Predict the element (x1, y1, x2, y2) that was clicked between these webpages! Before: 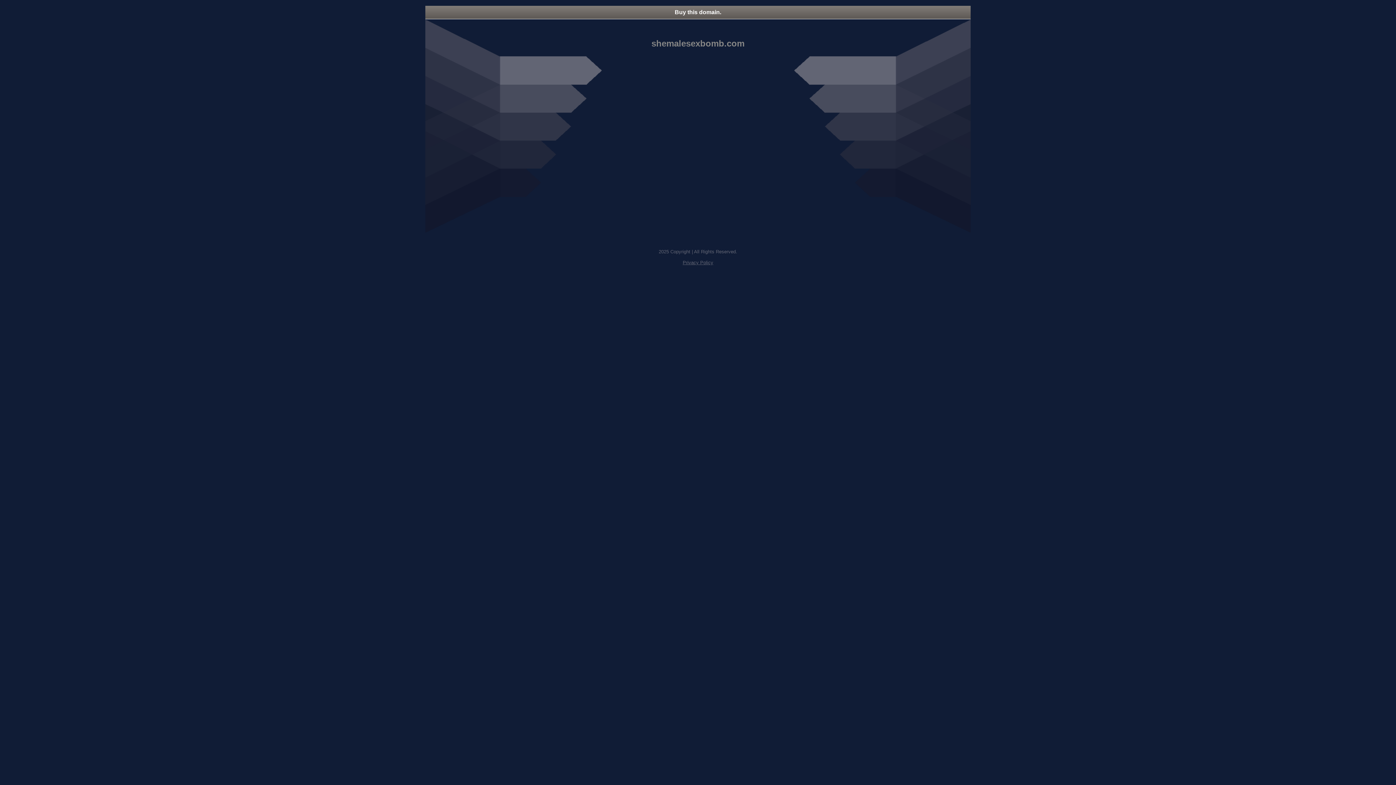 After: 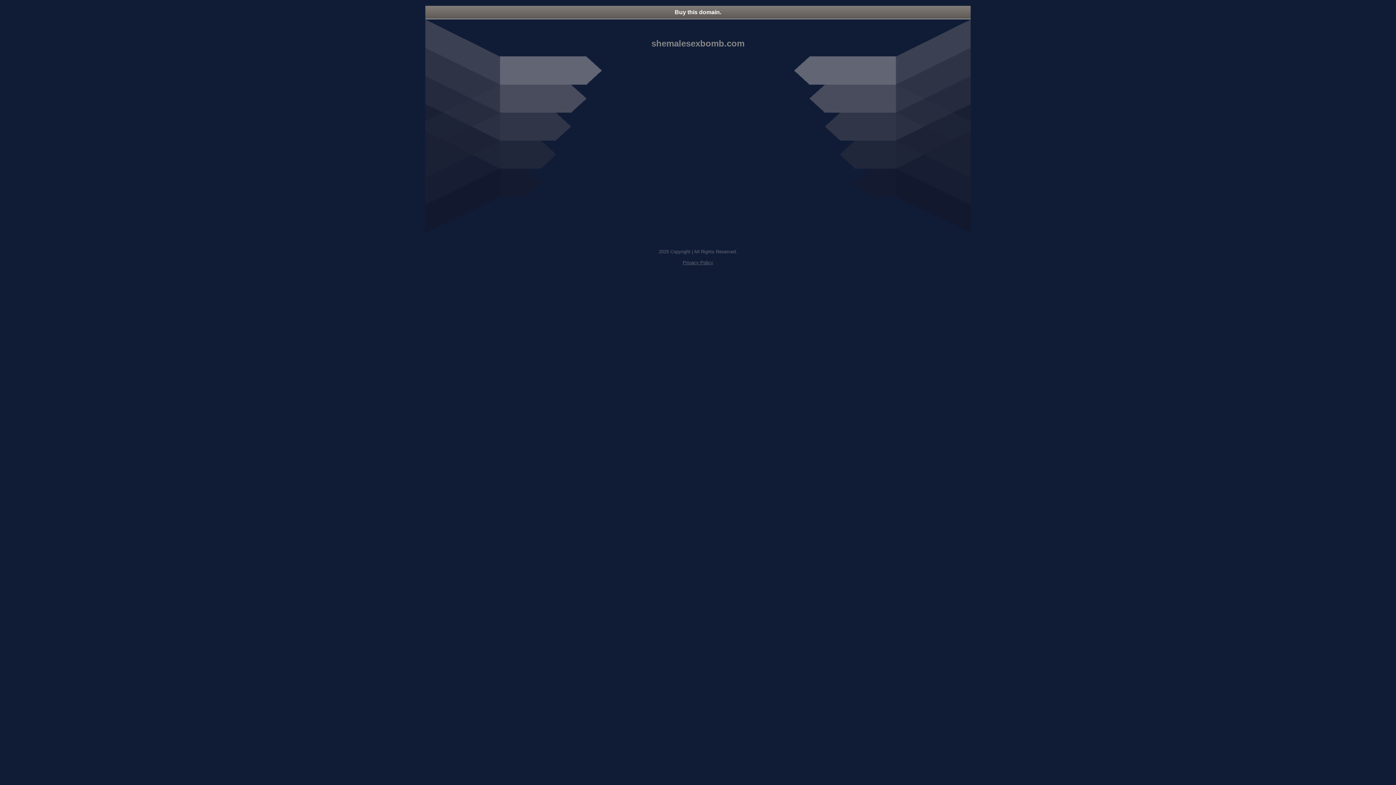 Action: label: Buy this domain. bbox: (425, 5, 970, 18)